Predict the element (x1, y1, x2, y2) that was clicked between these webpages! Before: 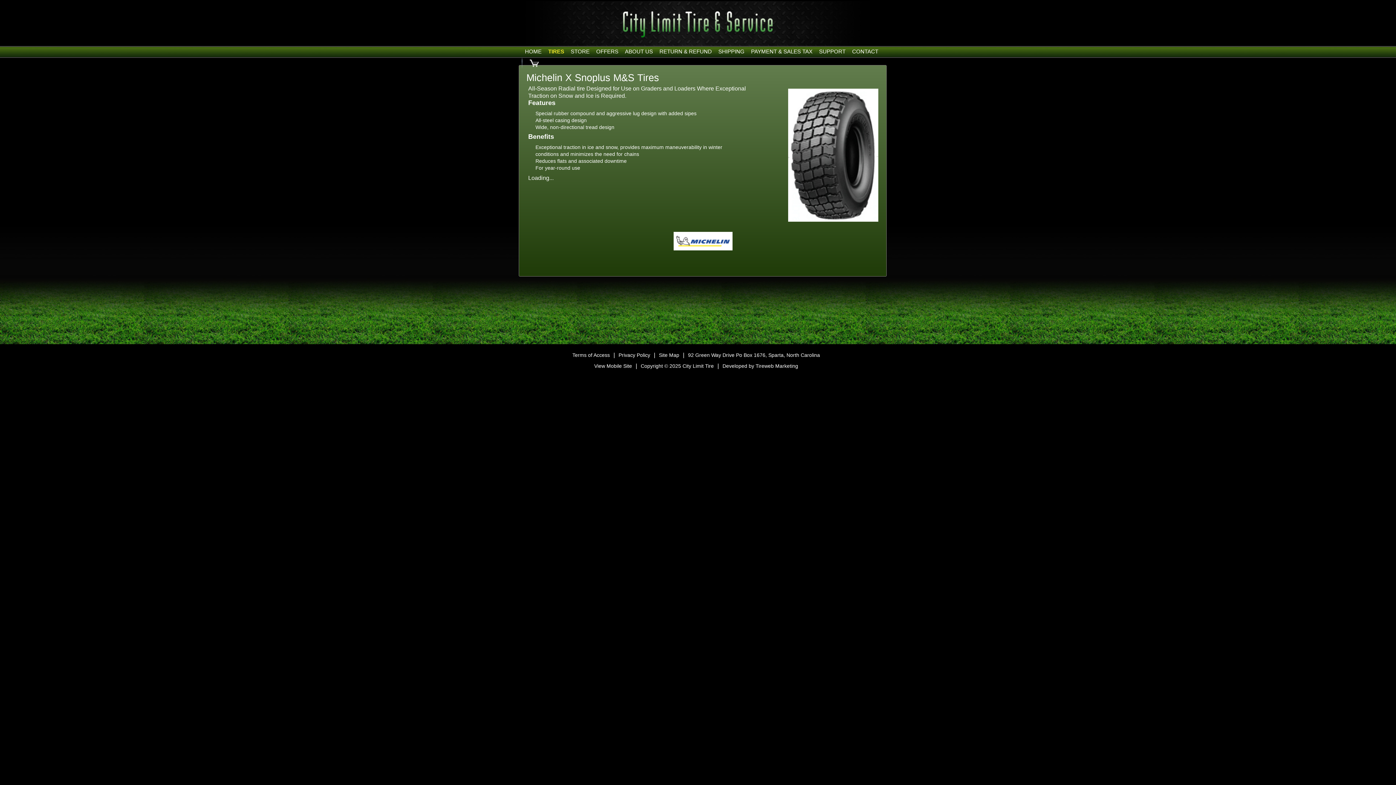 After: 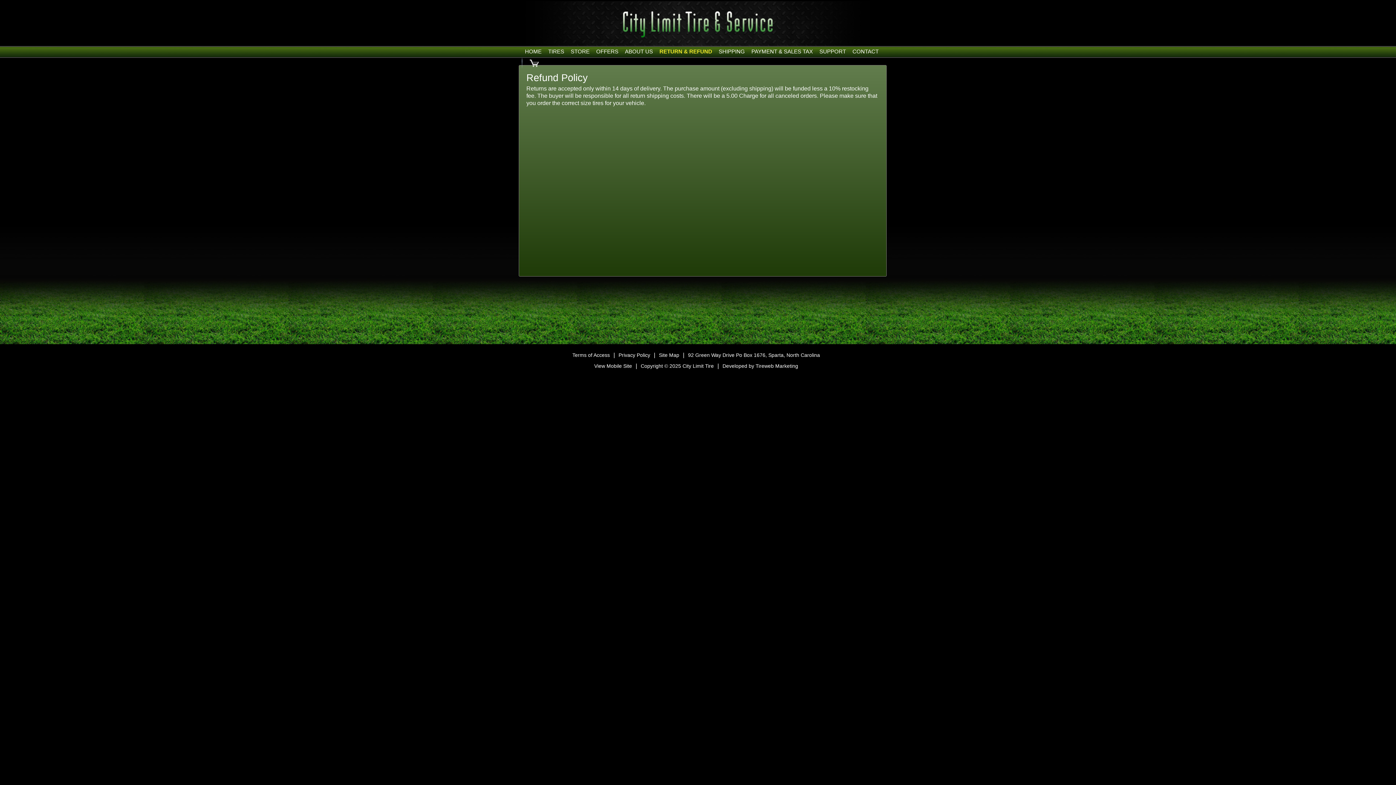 Action: label: RETURN & REFUND bbox: (656, 46, 715, 57)